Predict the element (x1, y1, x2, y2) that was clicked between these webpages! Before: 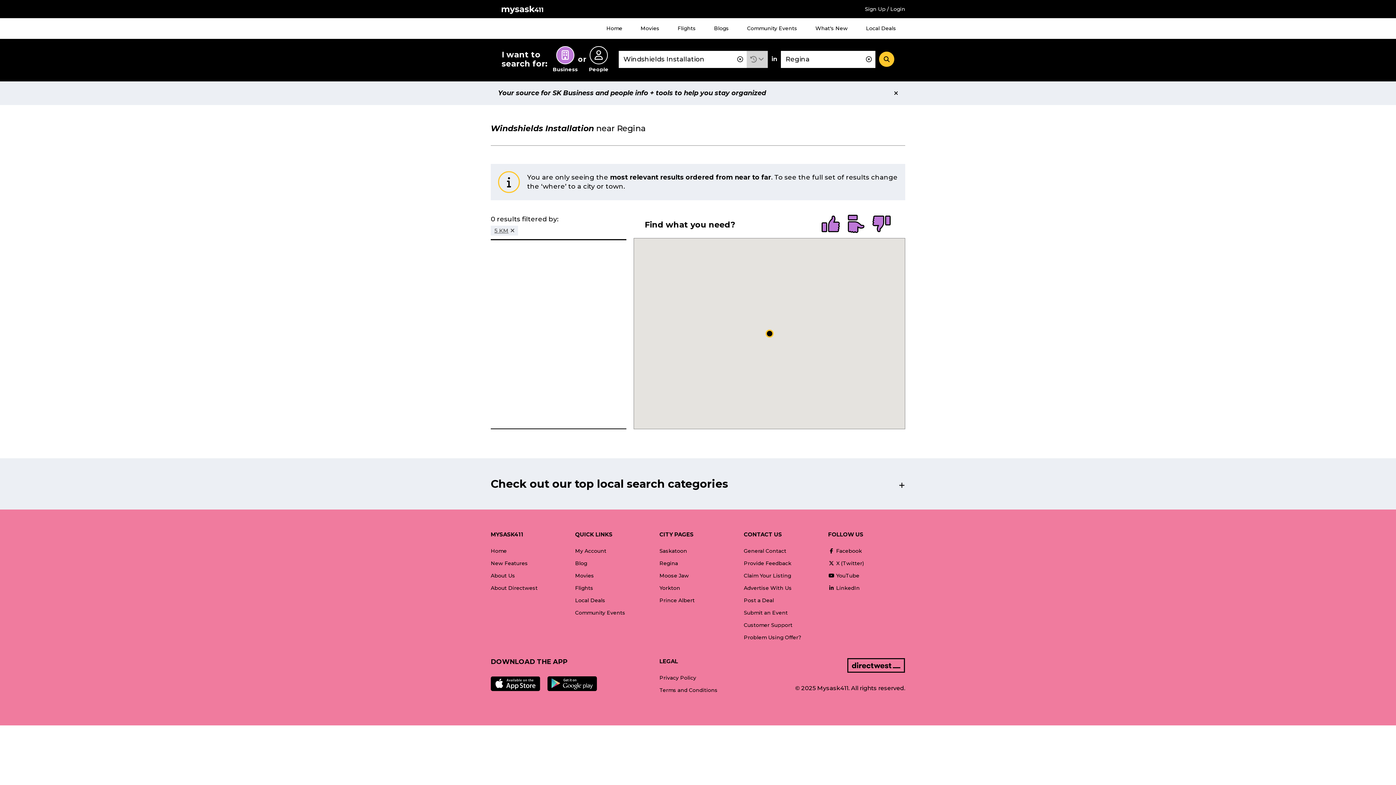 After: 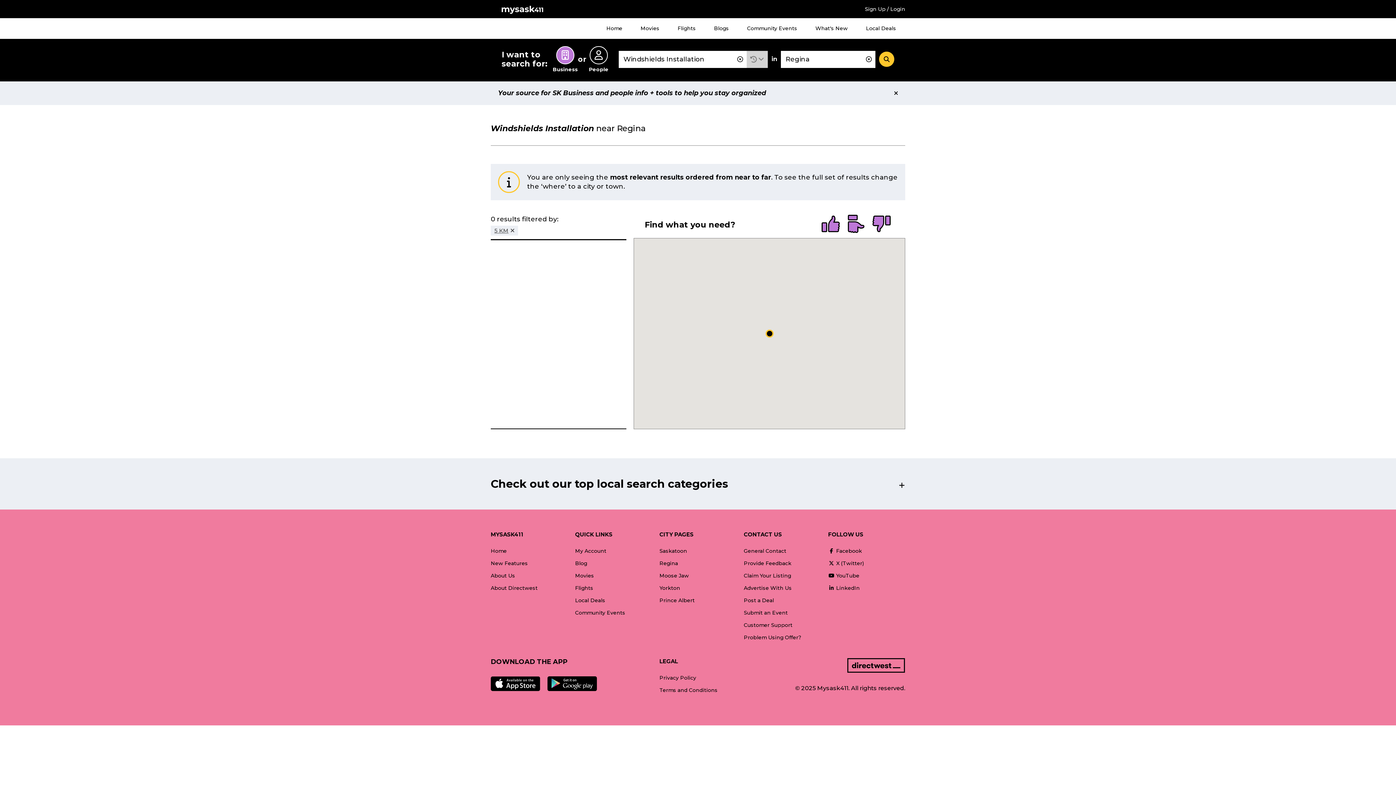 Action: bbox: (744, 658, 905, 674)